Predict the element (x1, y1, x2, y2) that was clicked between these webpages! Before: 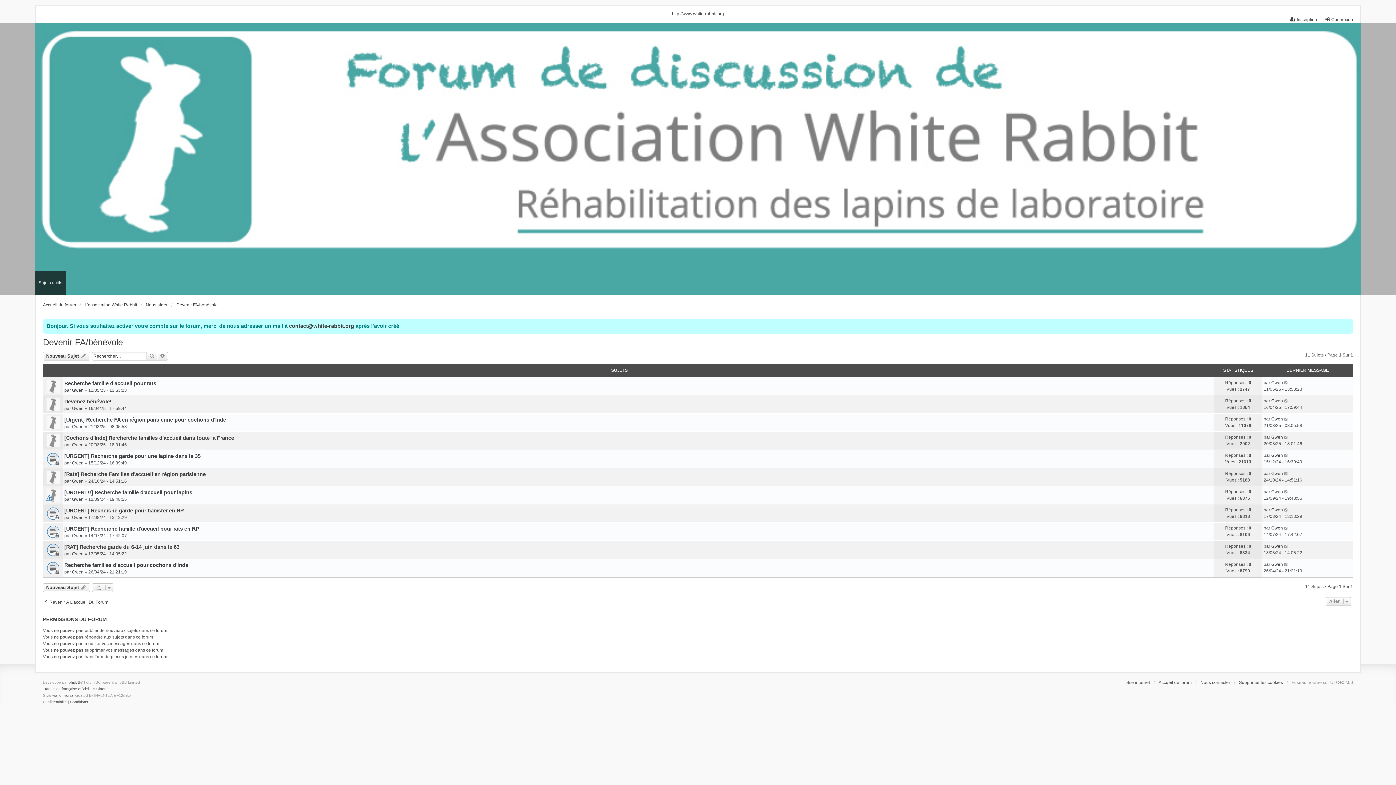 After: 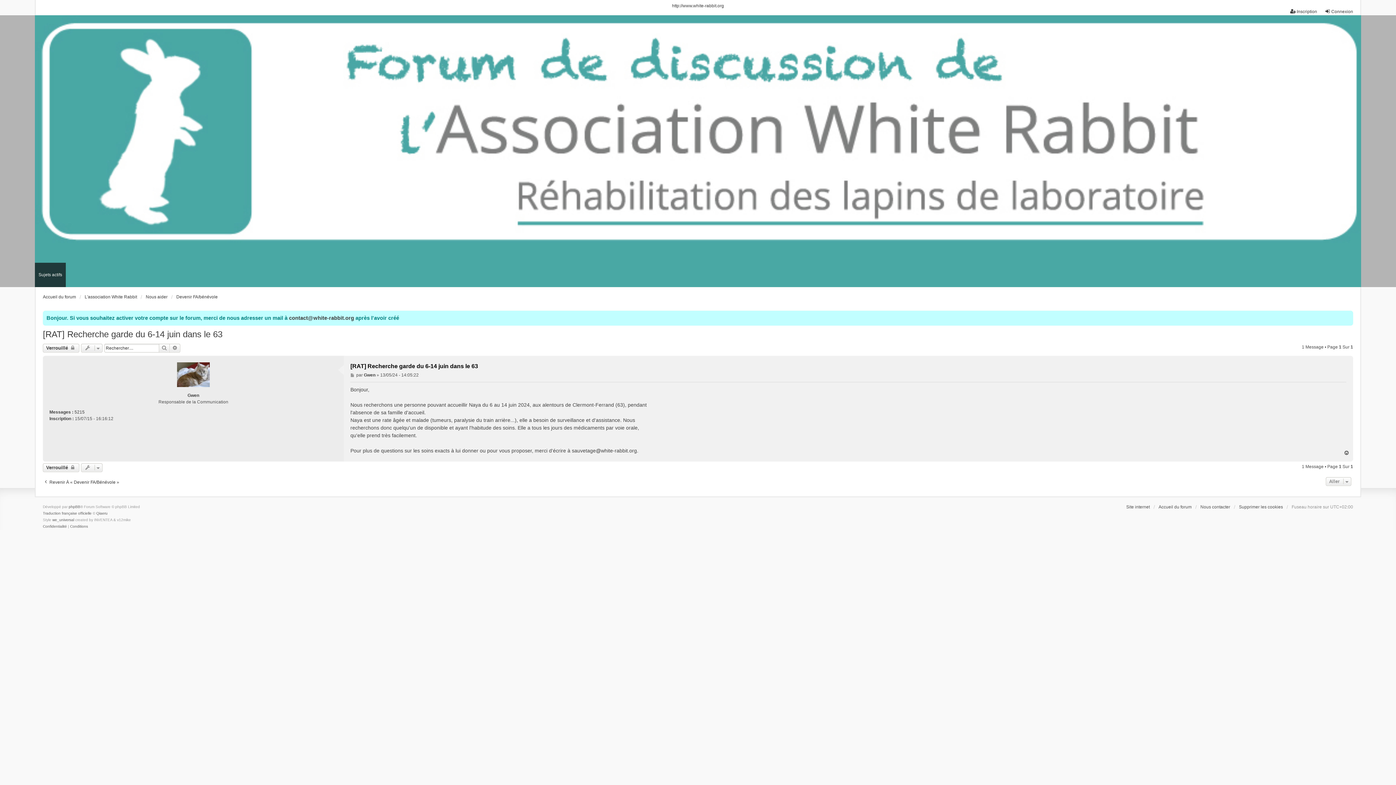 Action: bbox: (1284, 543, 1289, 549)